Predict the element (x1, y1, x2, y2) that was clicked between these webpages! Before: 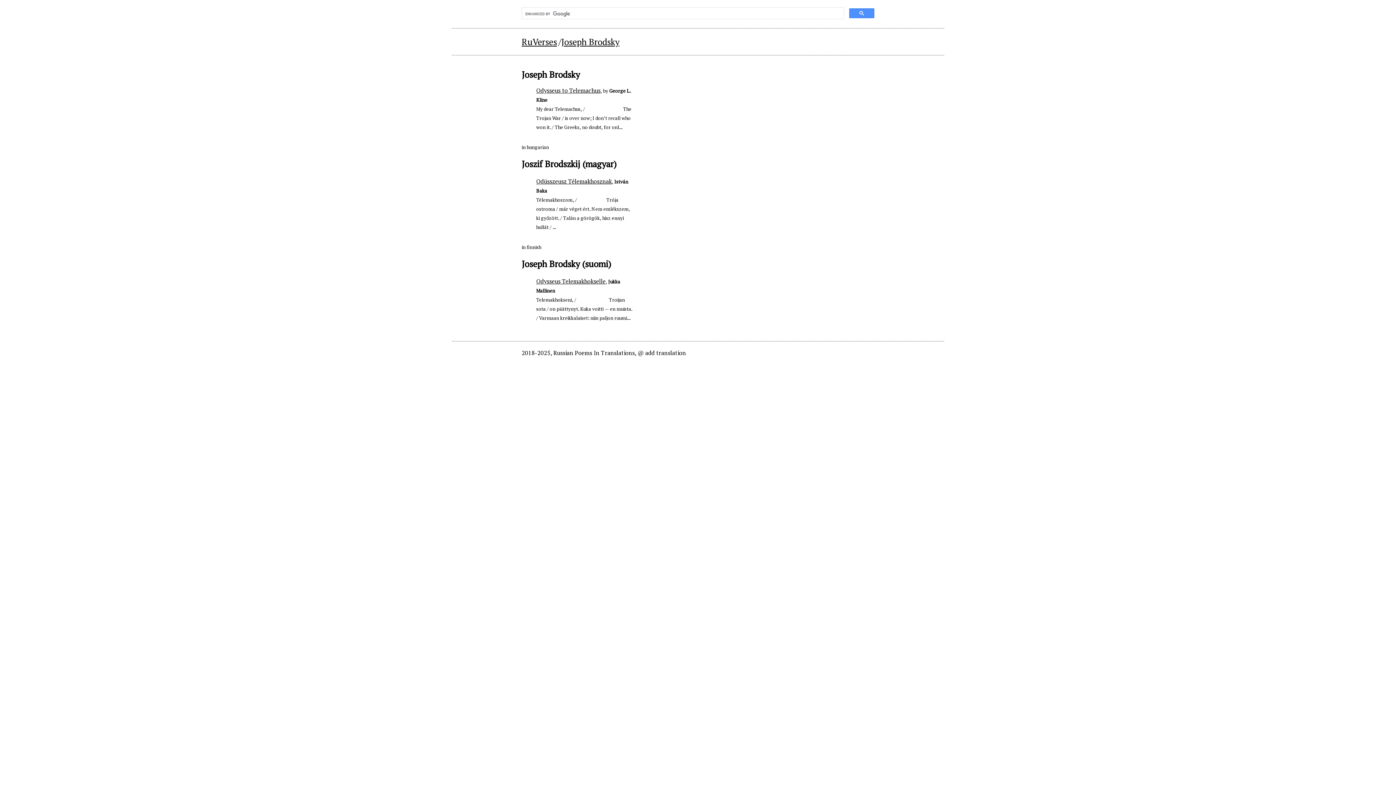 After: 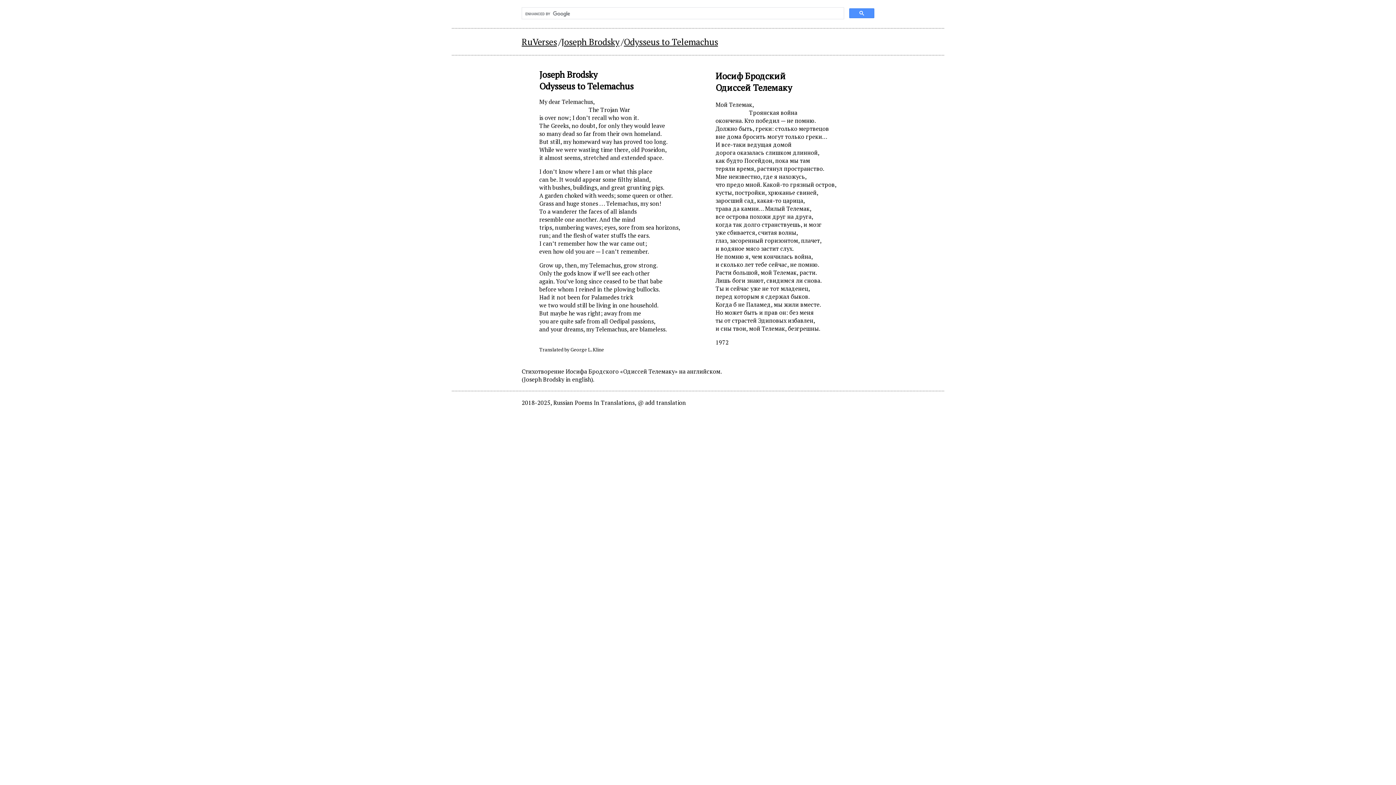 Action: bbox: (536, 86, 600, 94) label: Odysseus to Telemachus